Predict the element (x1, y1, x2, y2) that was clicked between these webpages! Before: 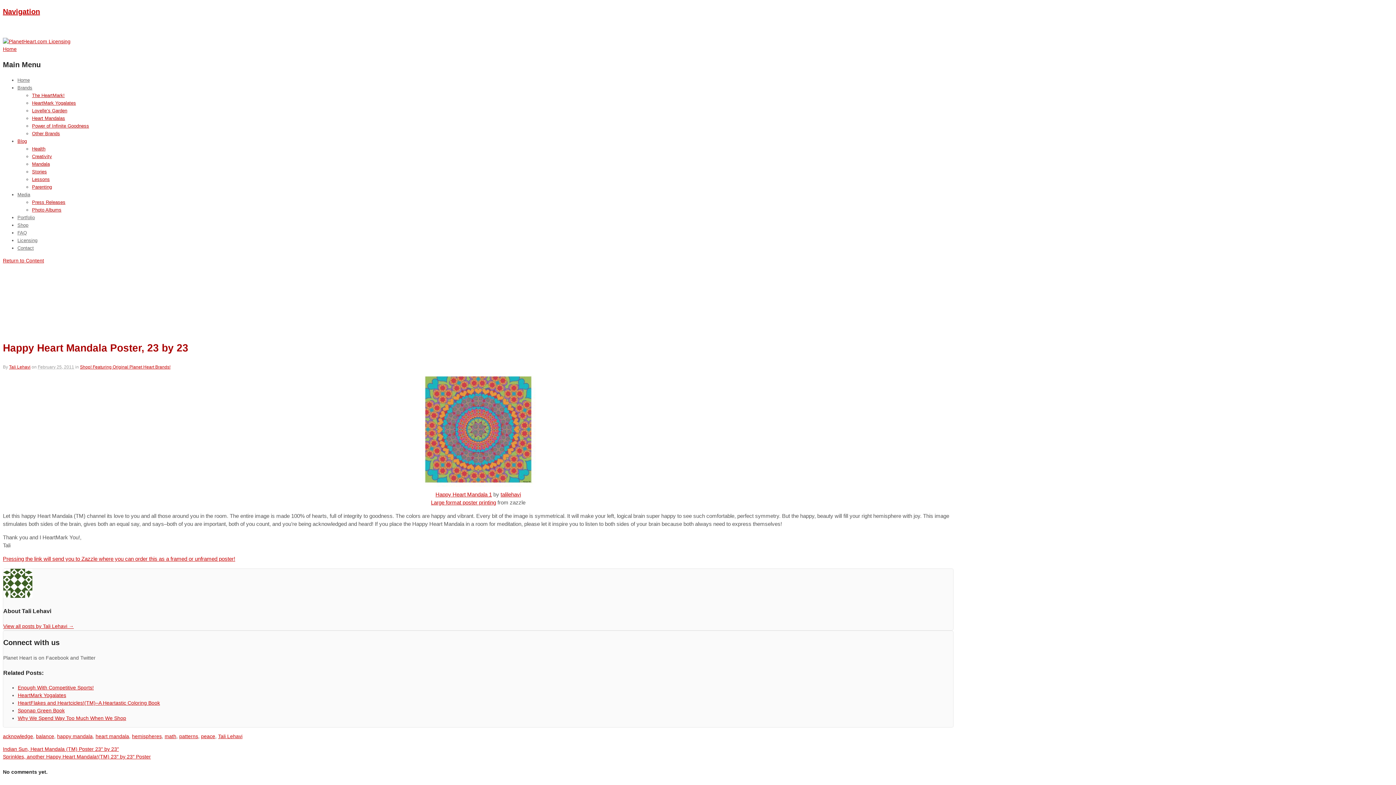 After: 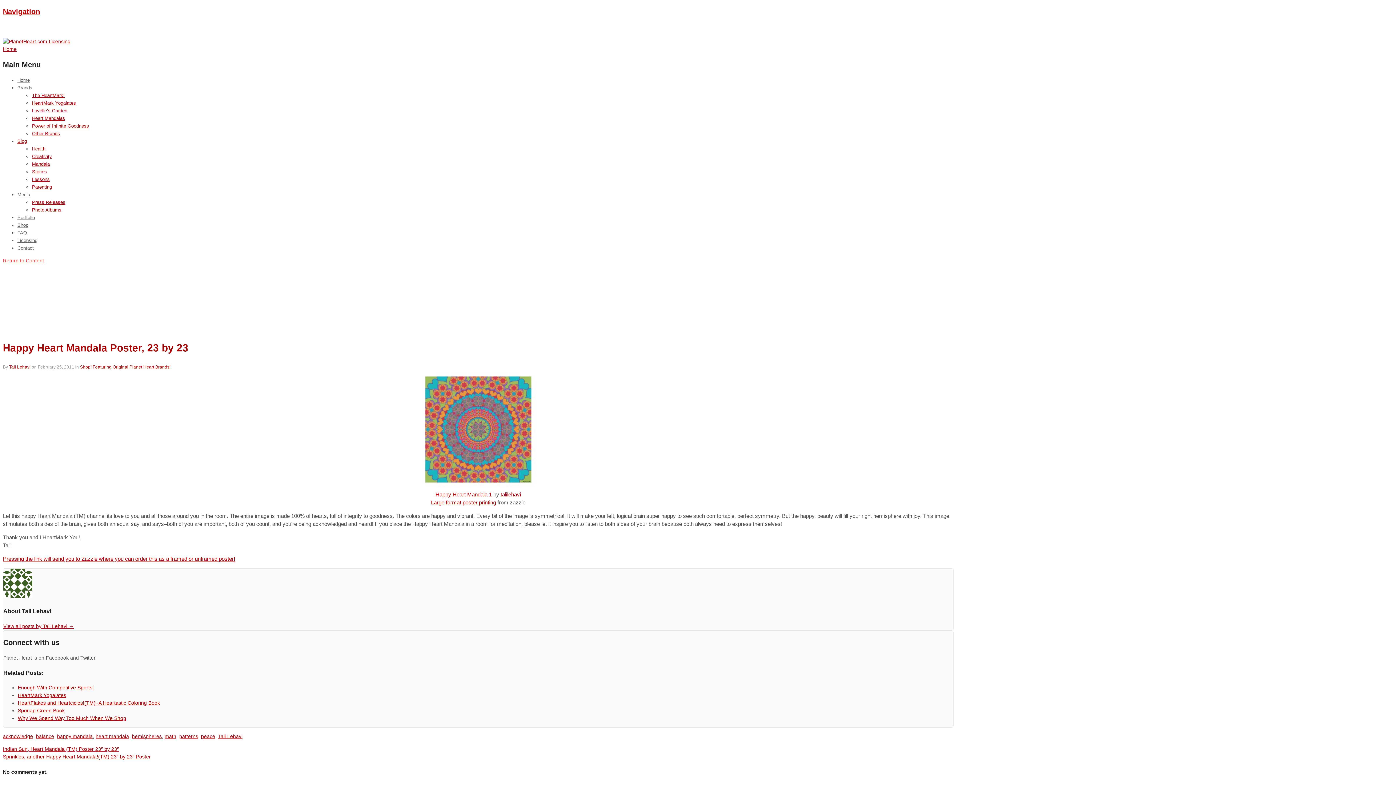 Action: label: Return to Content bbox: (2, 257, 44, 263)